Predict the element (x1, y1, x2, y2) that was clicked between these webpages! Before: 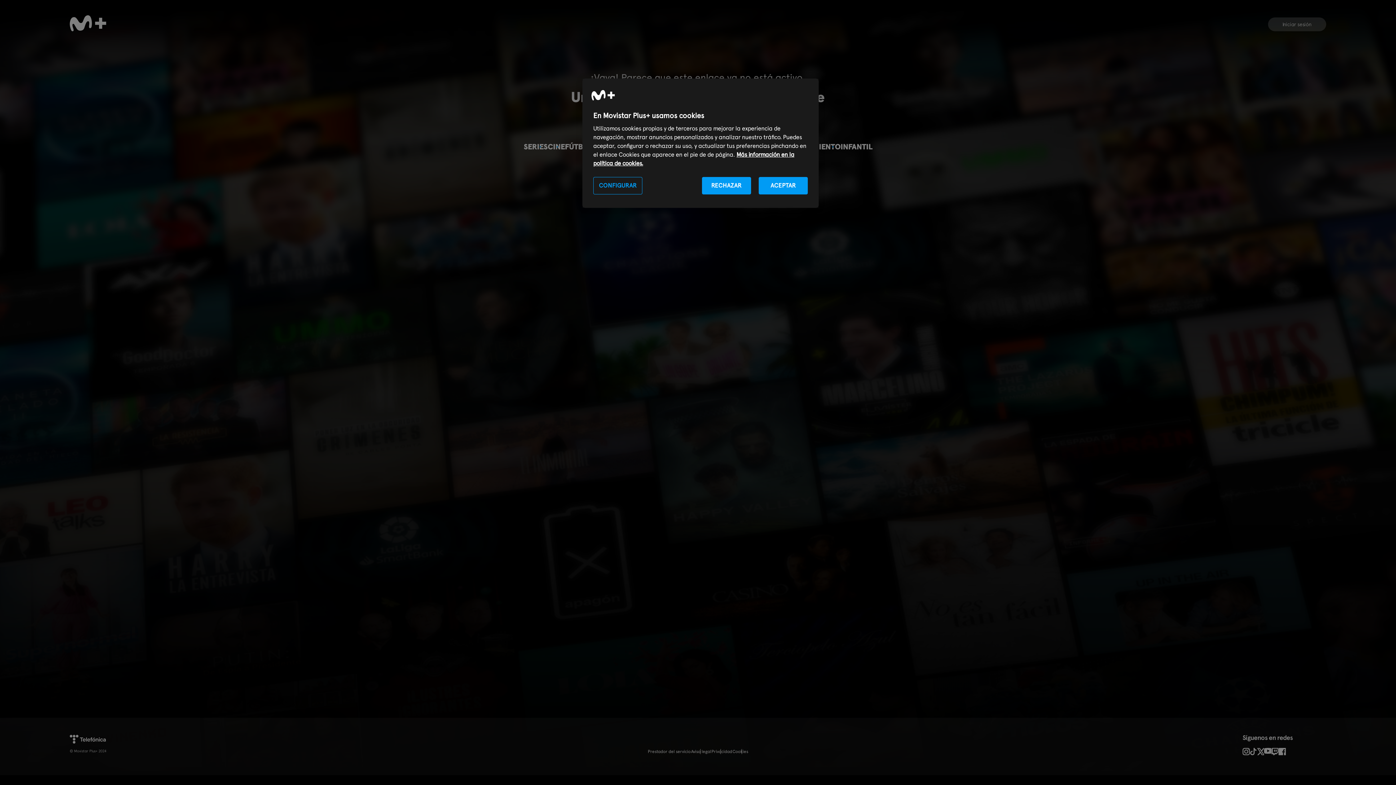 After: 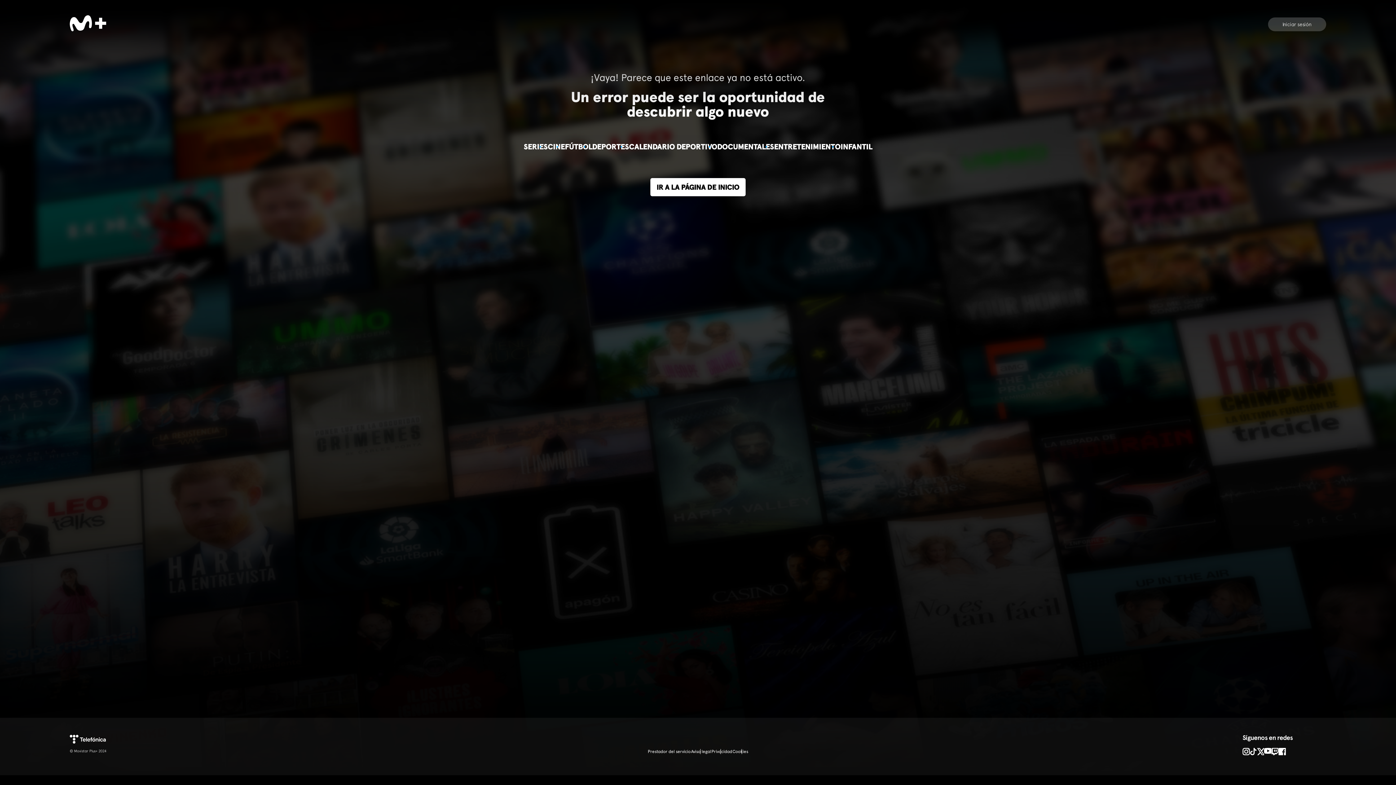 Action: label: RECHAZAR bbox: (702, 177, 751, 194)